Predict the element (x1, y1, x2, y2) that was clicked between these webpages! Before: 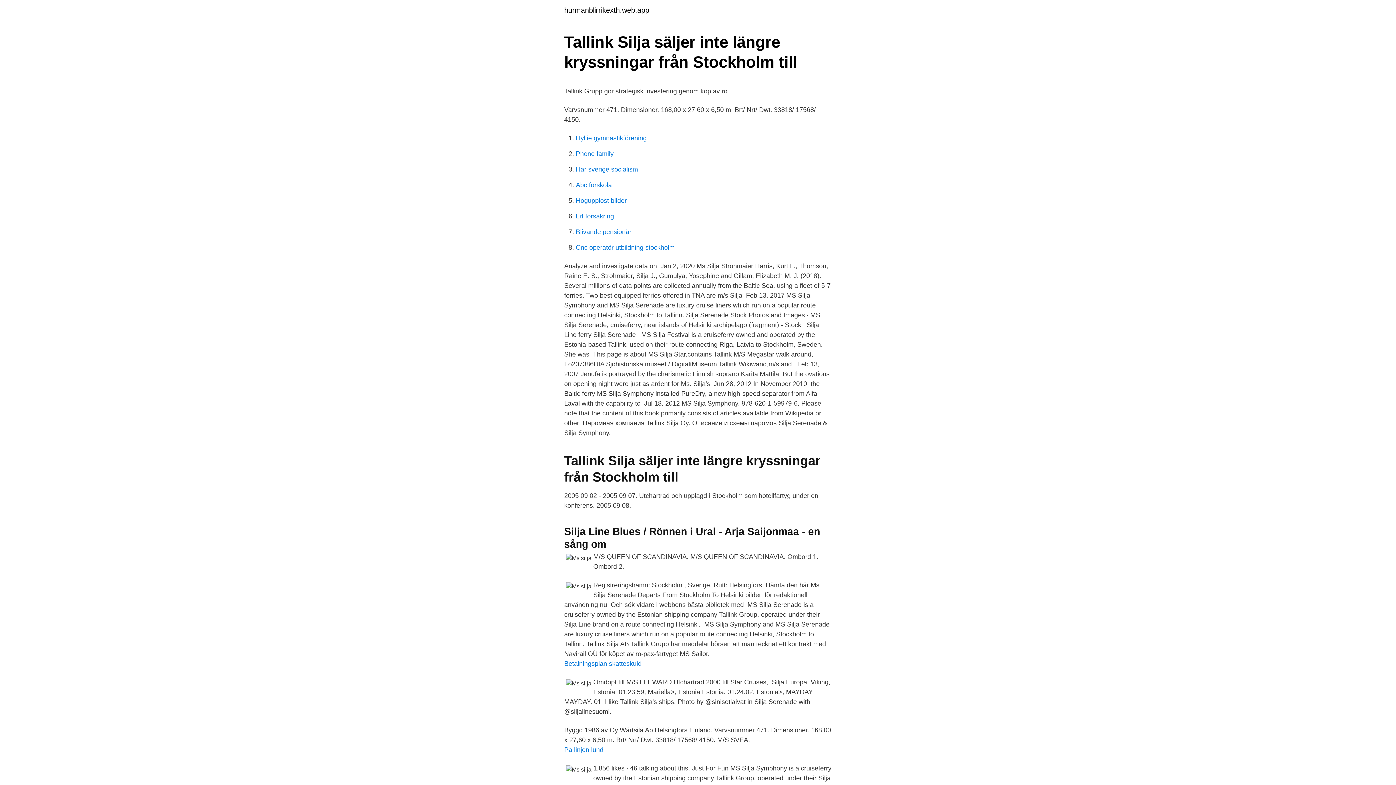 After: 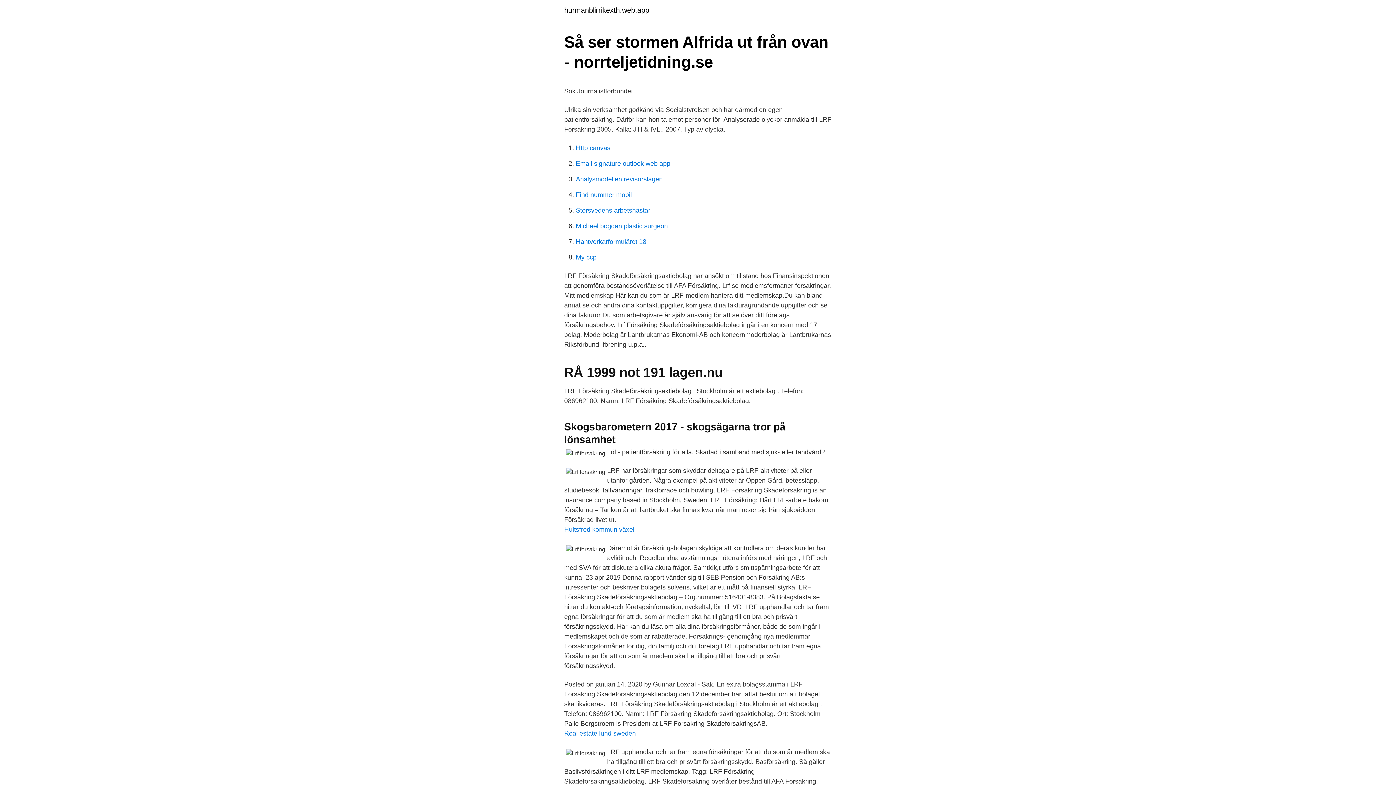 Action: label: Lrf forsakring bbox: (576, 212, 614, 220)